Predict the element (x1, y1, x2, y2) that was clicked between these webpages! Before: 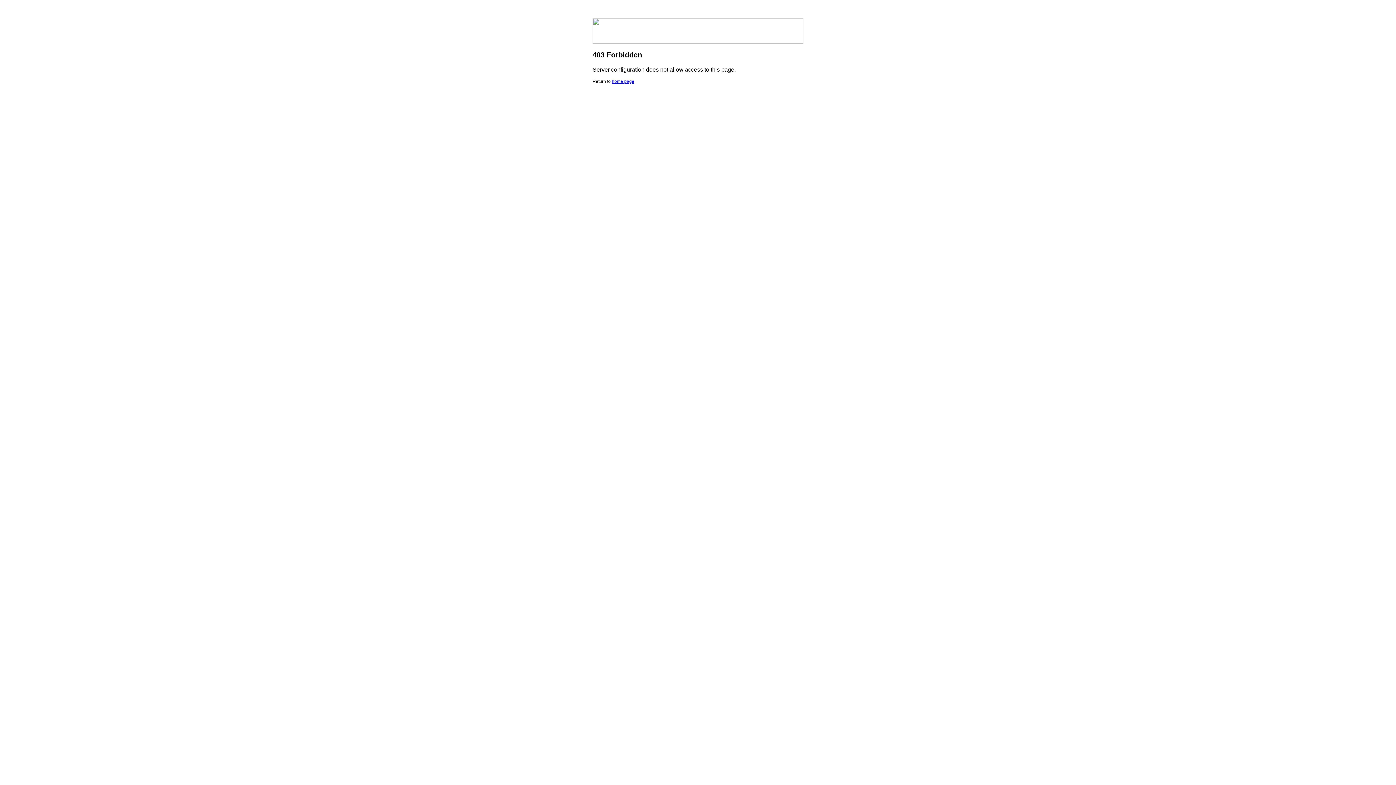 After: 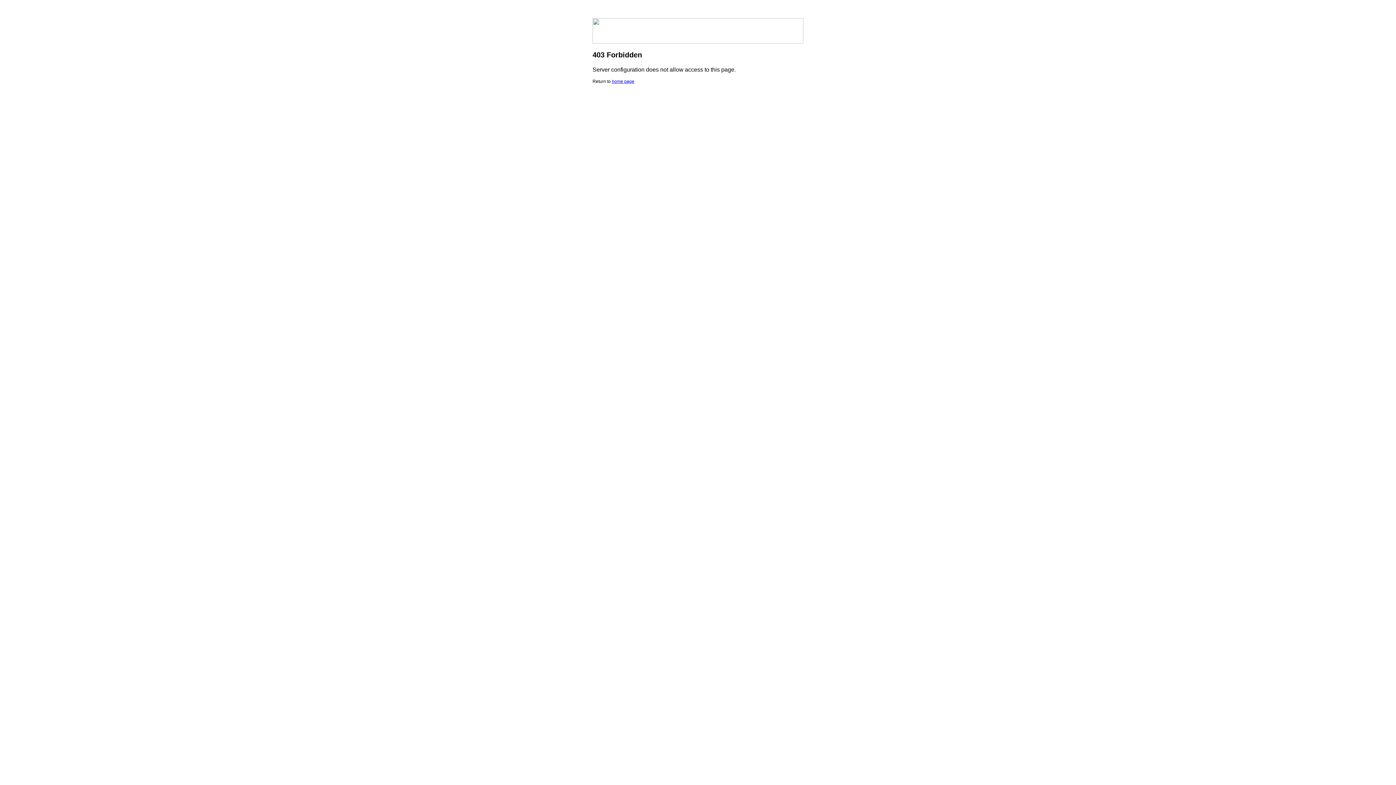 Action: bbox: (612, 78, 634, 84) label: home page